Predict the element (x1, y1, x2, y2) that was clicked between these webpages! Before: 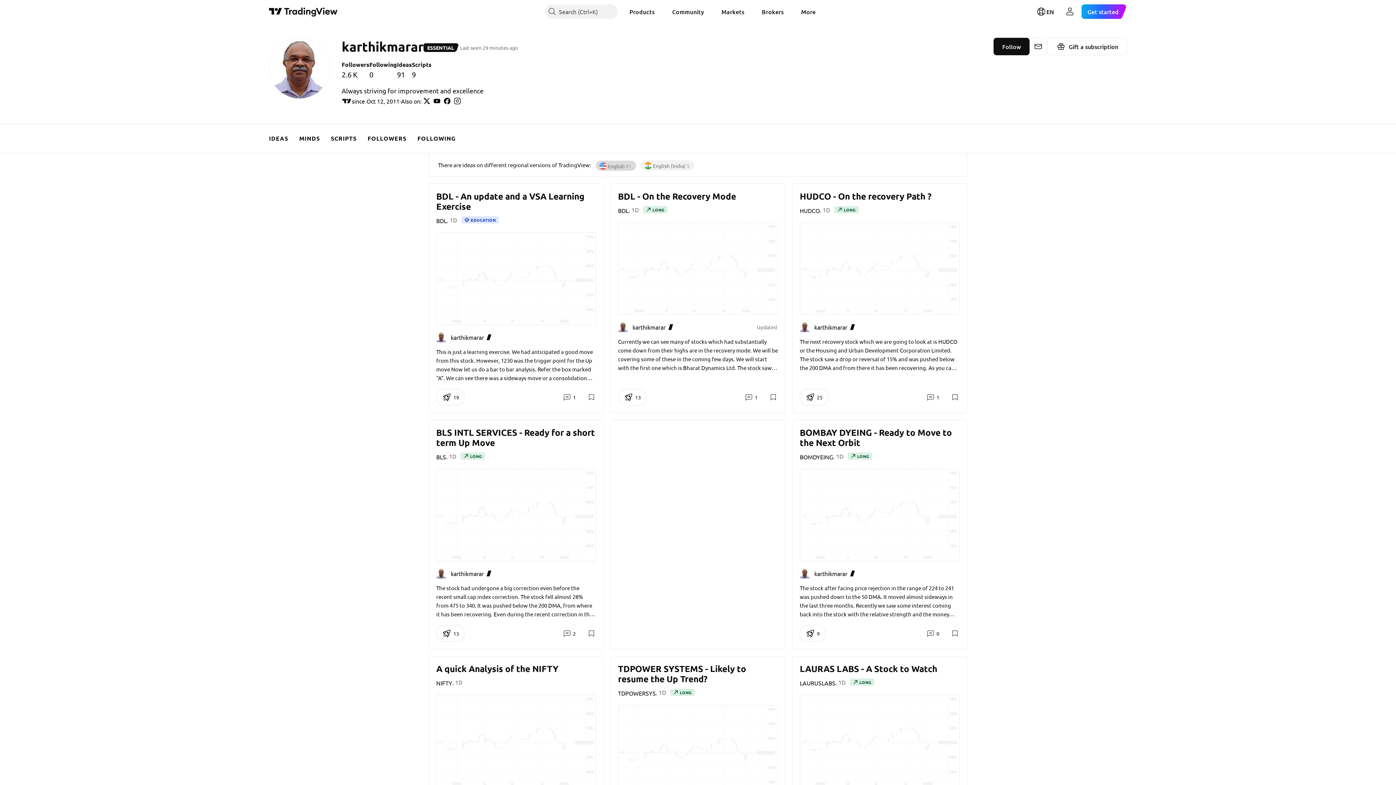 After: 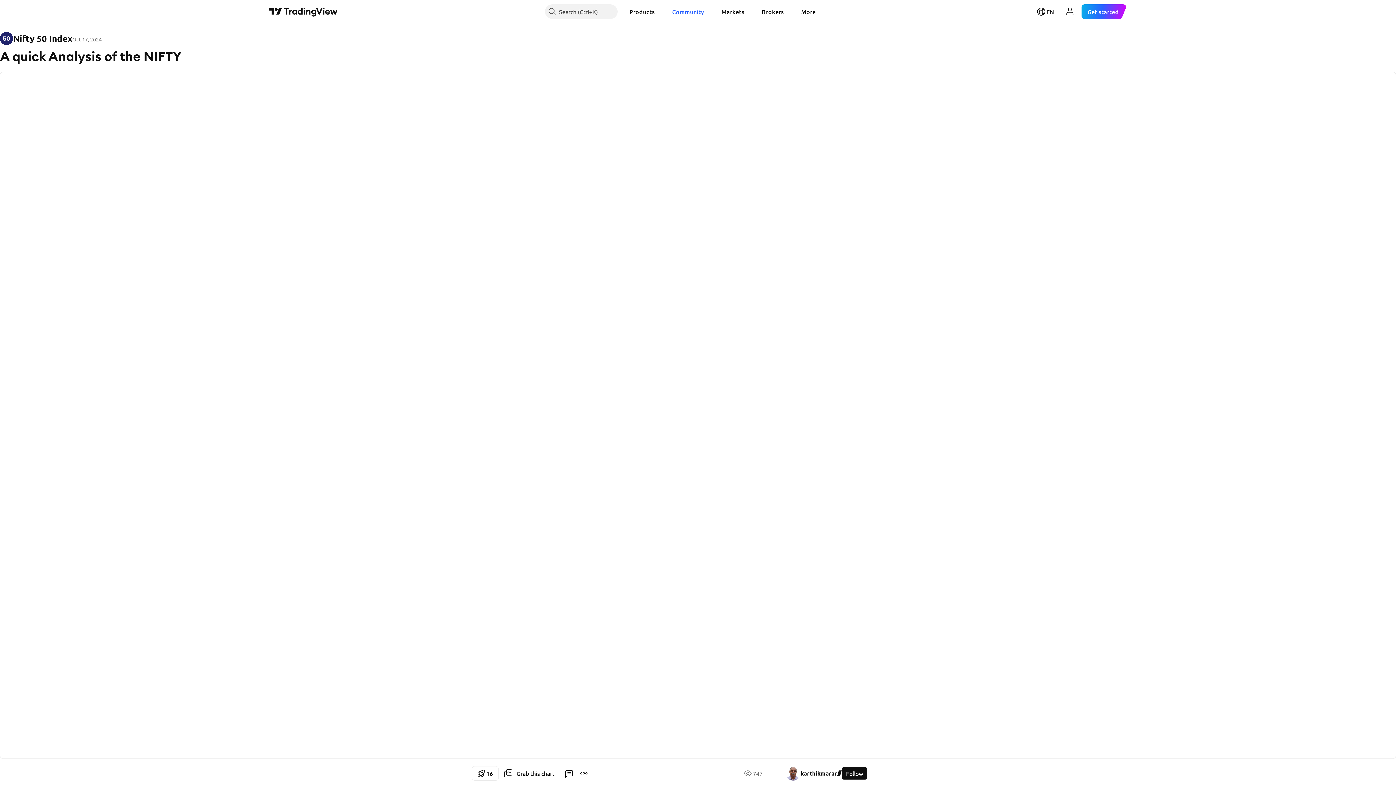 Action: bbox: (436, 663, 558, 674) label: A quick Analysis of the NIFTY